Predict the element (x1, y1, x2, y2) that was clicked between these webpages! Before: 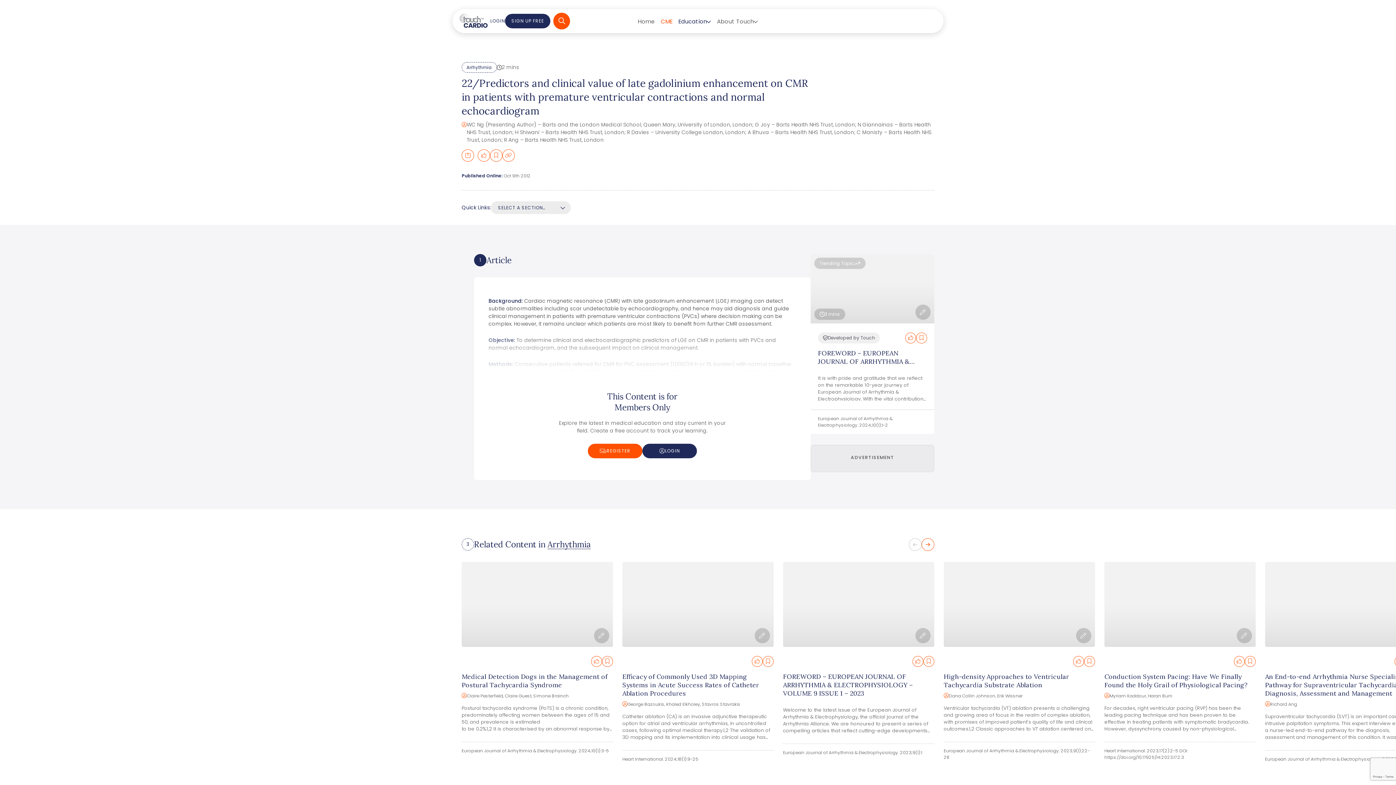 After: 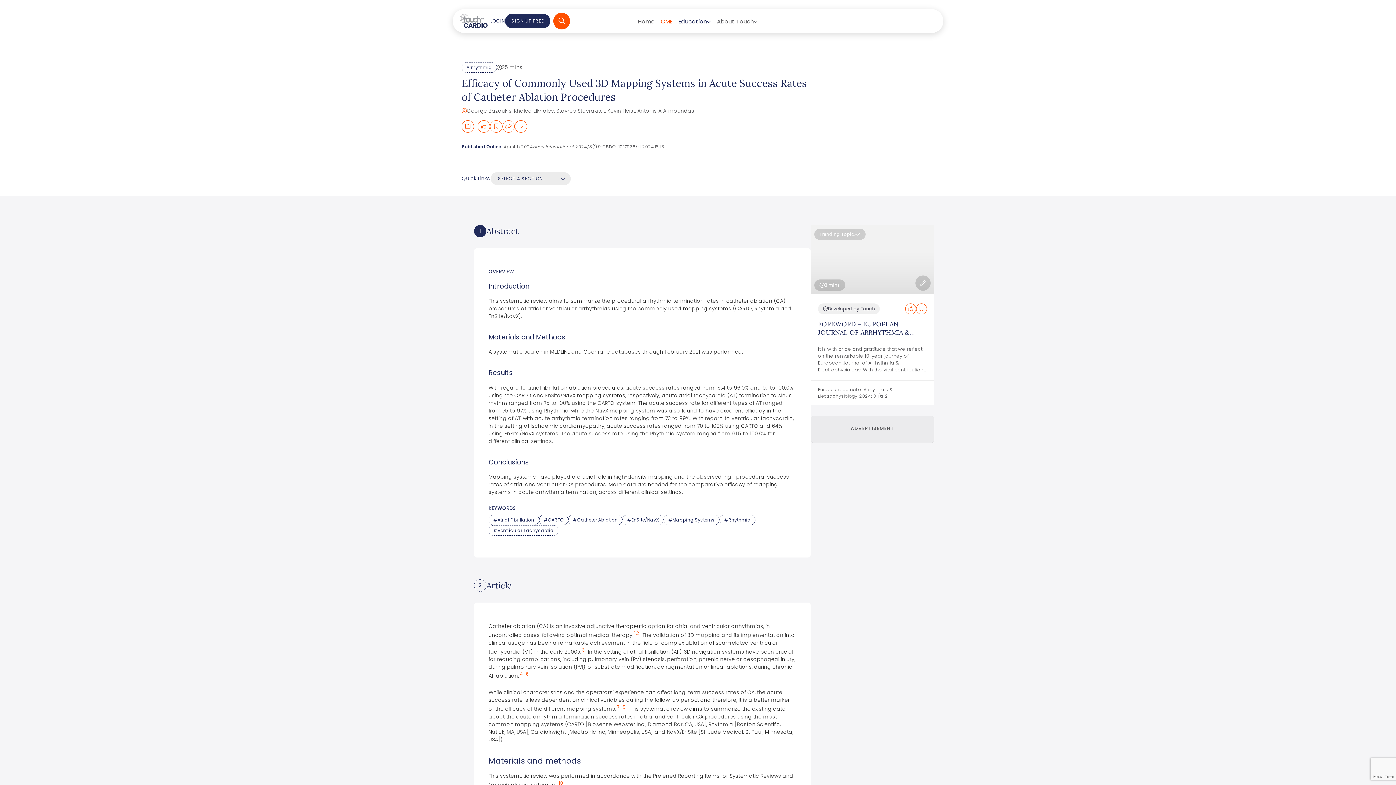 Action: bbox: (622, 562, 773, 647)